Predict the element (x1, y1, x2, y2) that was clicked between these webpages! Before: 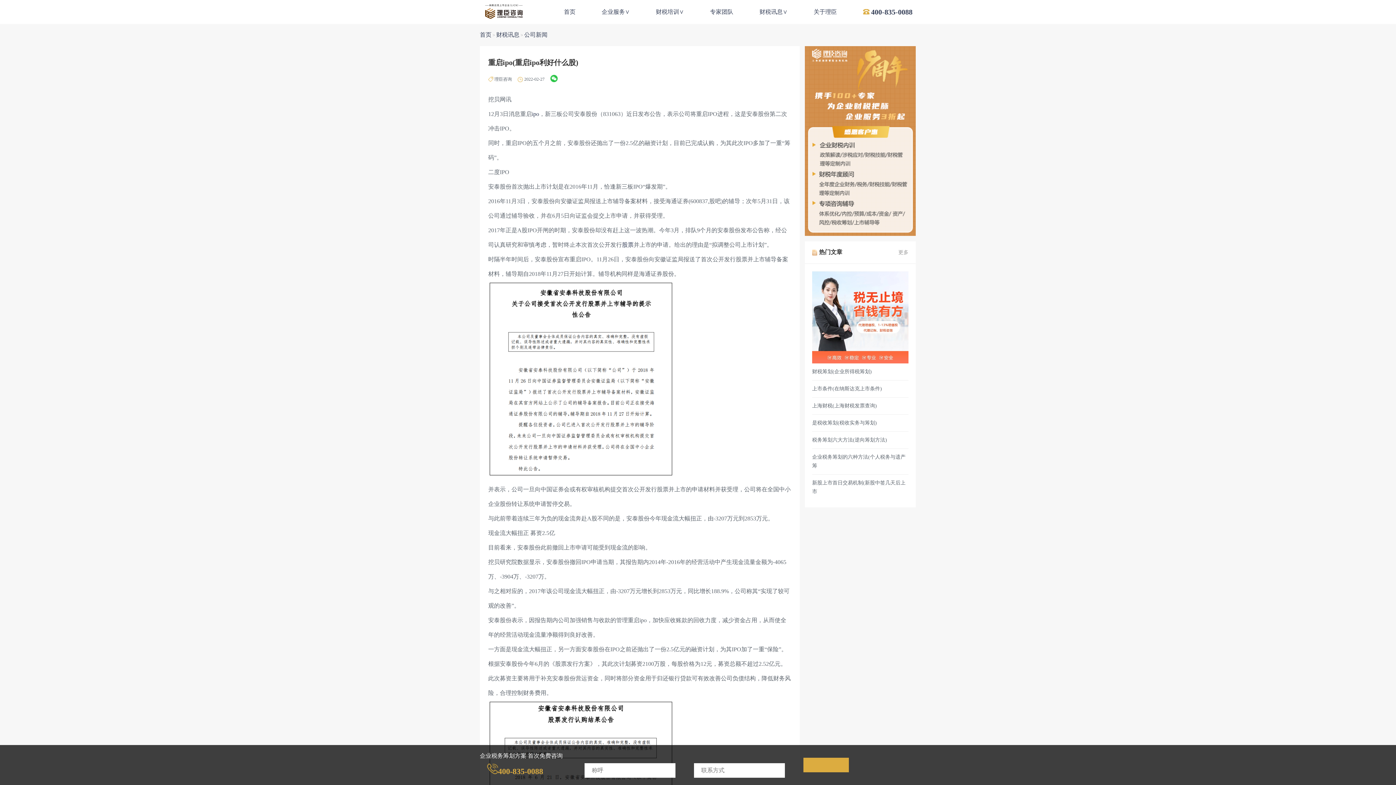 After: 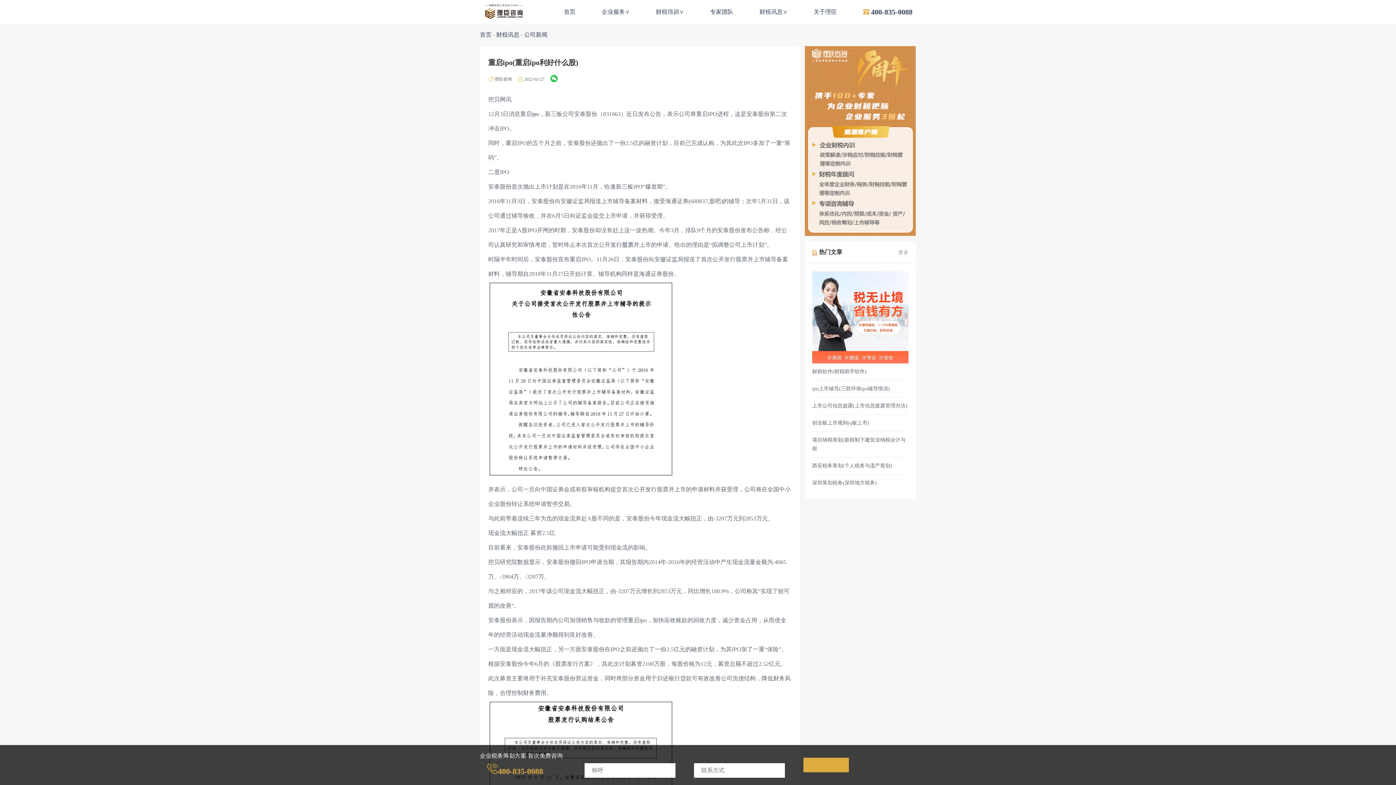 Action: bbox: (863, 0, 912, 24) label:  400-835-0088